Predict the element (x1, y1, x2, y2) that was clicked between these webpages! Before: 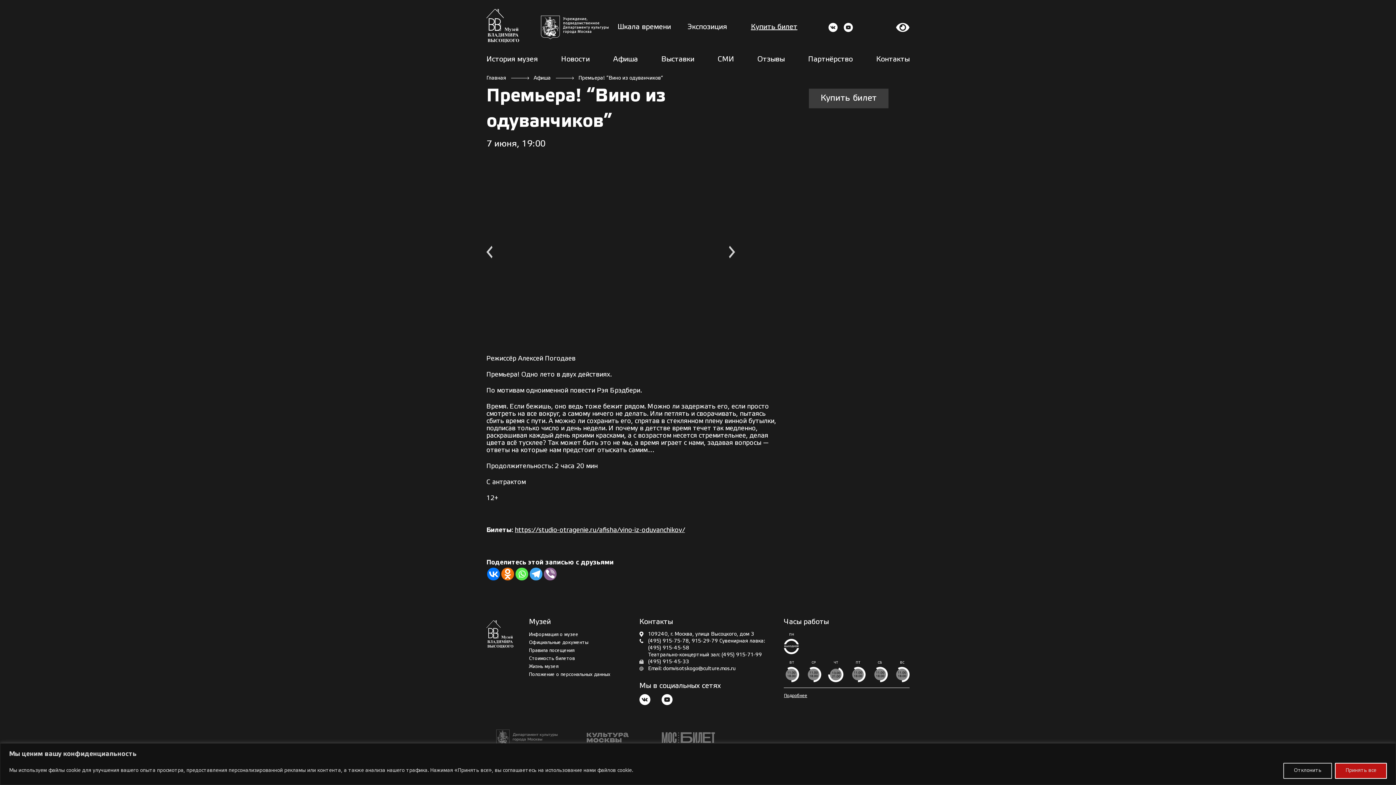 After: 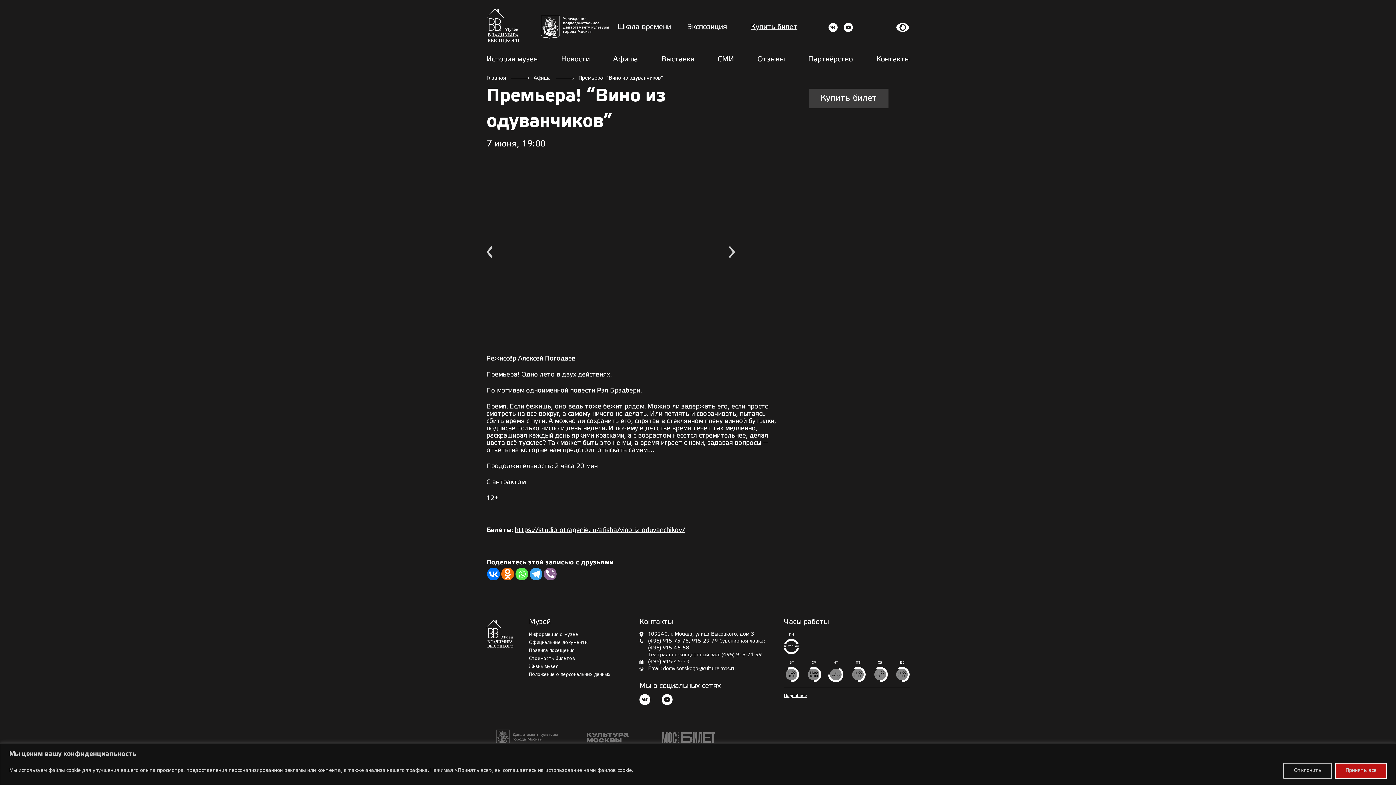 Action: label: Whatsapp bbox: (515, 567, 528, 580)